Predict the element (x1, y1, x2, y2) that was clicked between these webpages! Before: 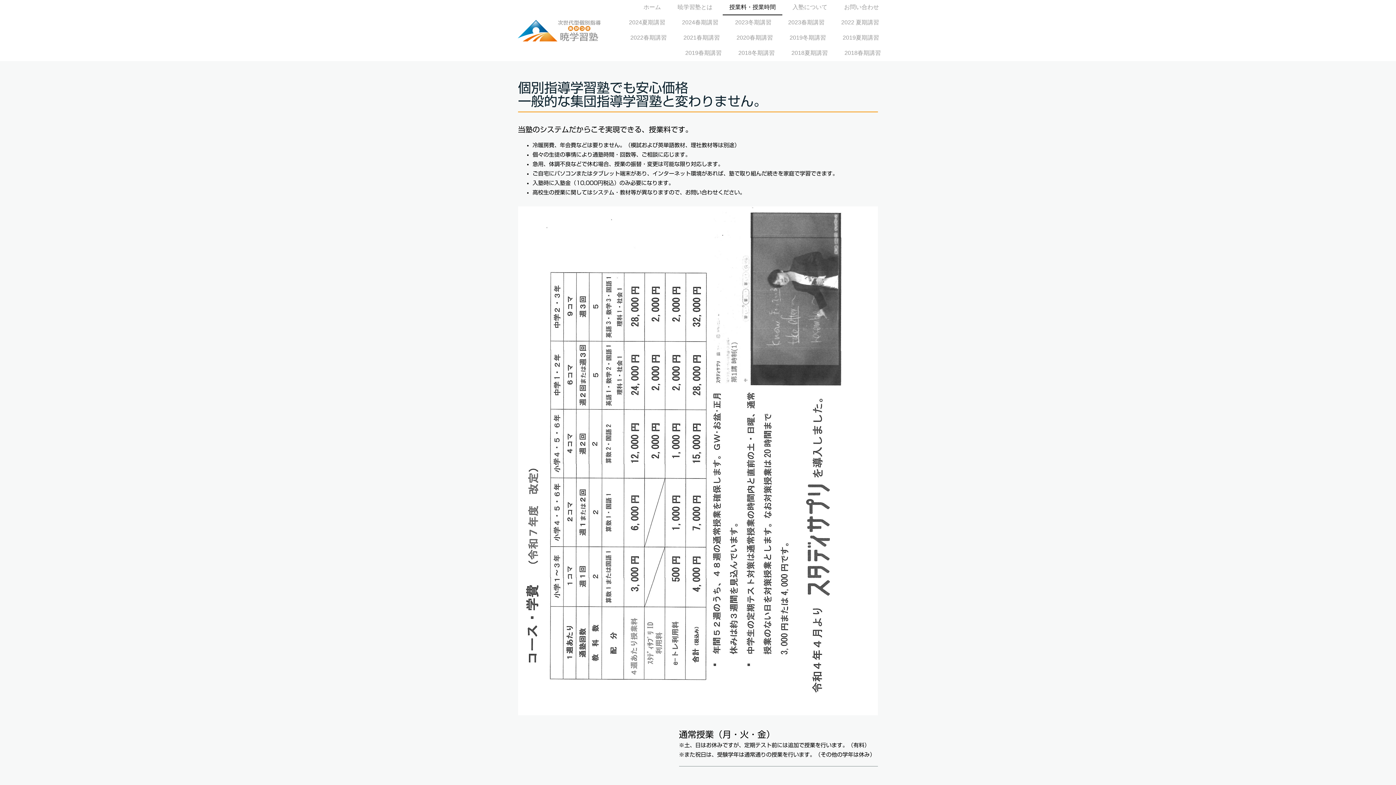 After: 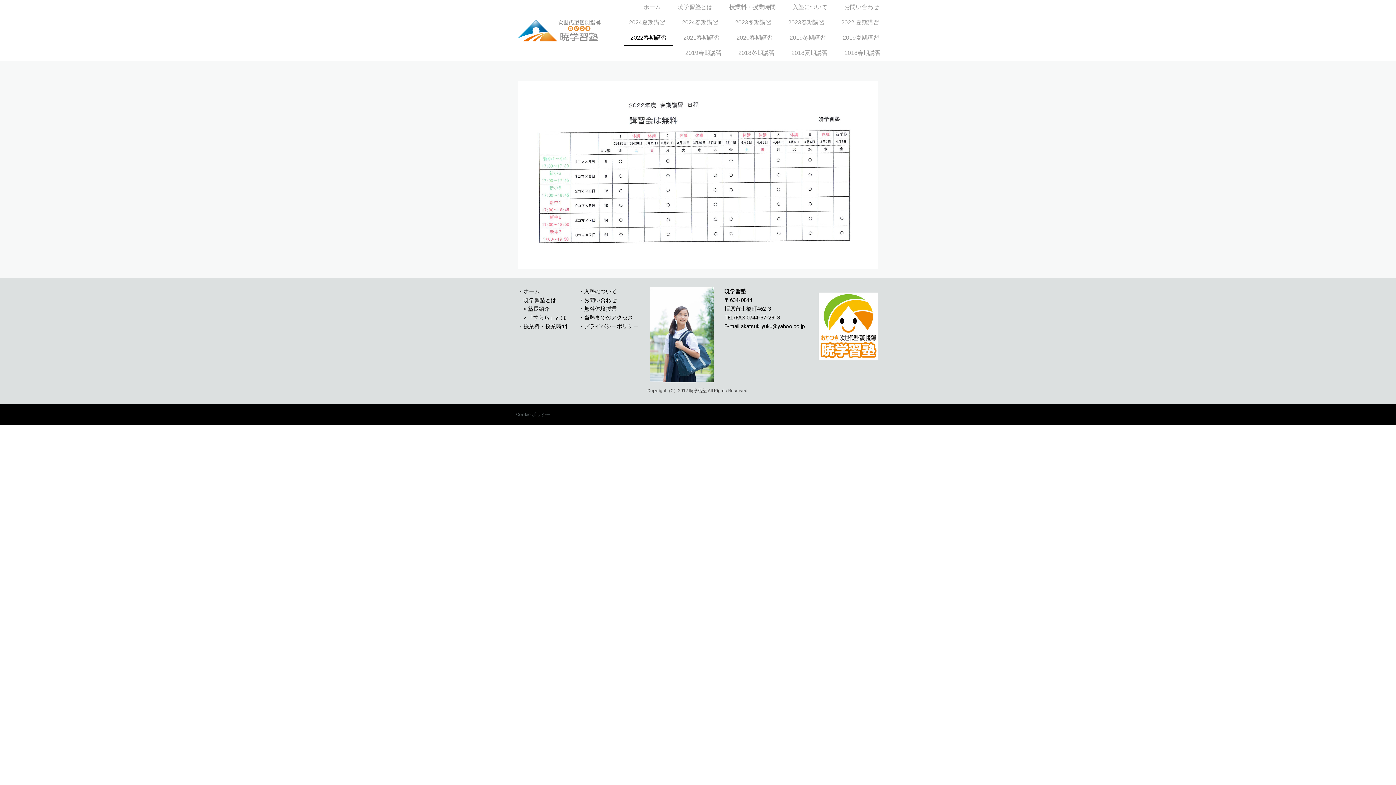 Action: bbox: (624, 30, 673, 45) label: 2022春期講習